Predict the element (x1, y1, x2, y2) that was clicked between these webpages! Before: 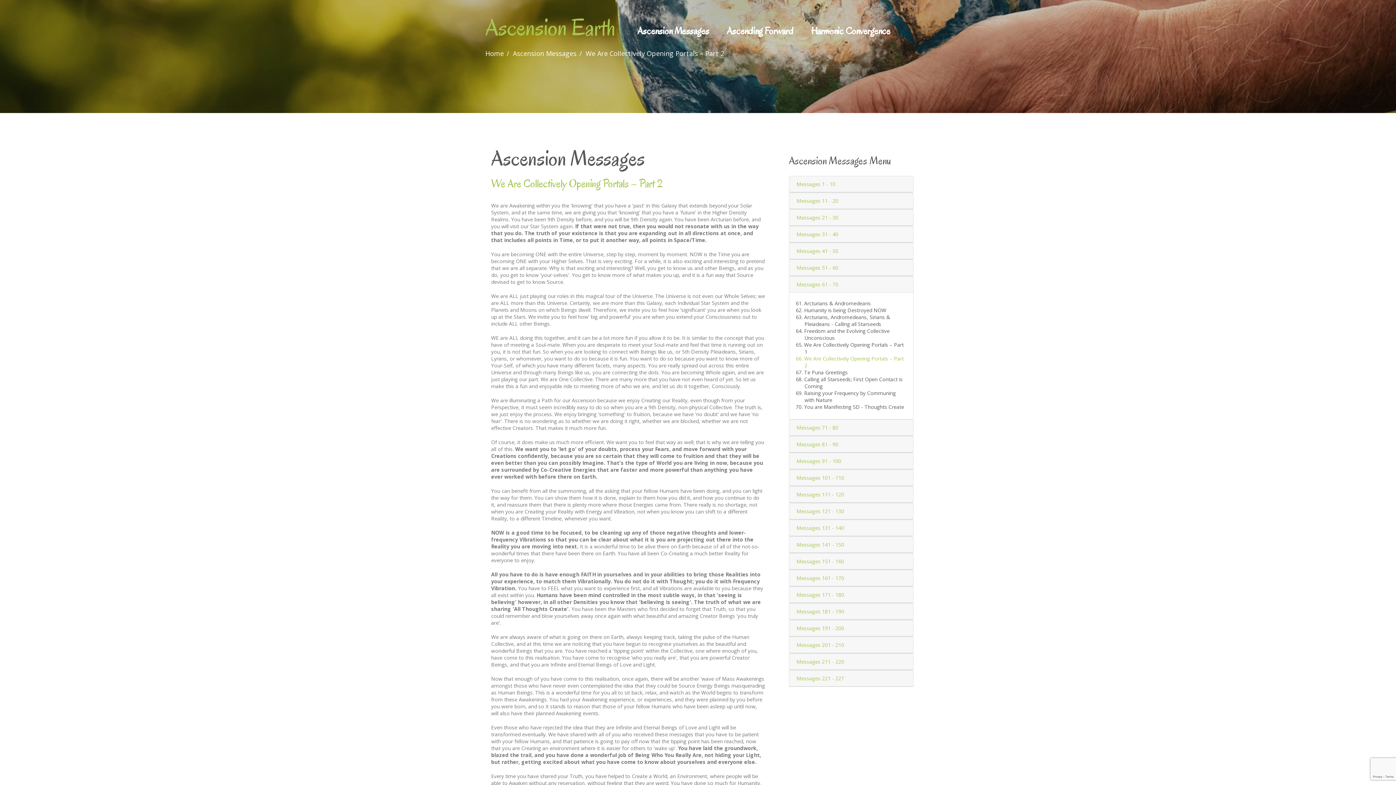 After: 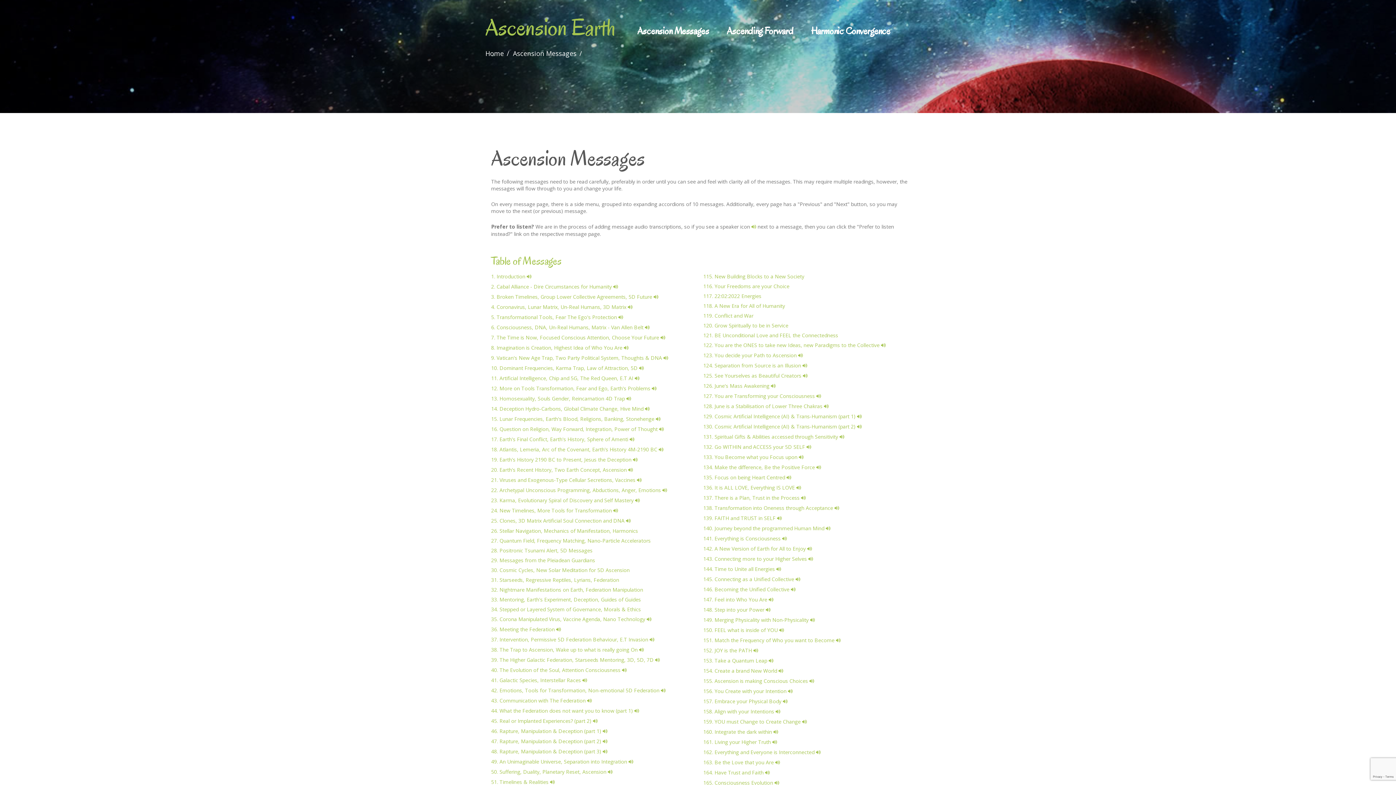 Action: label: Ascension Messages bbox: (513, 49, 576, 57)